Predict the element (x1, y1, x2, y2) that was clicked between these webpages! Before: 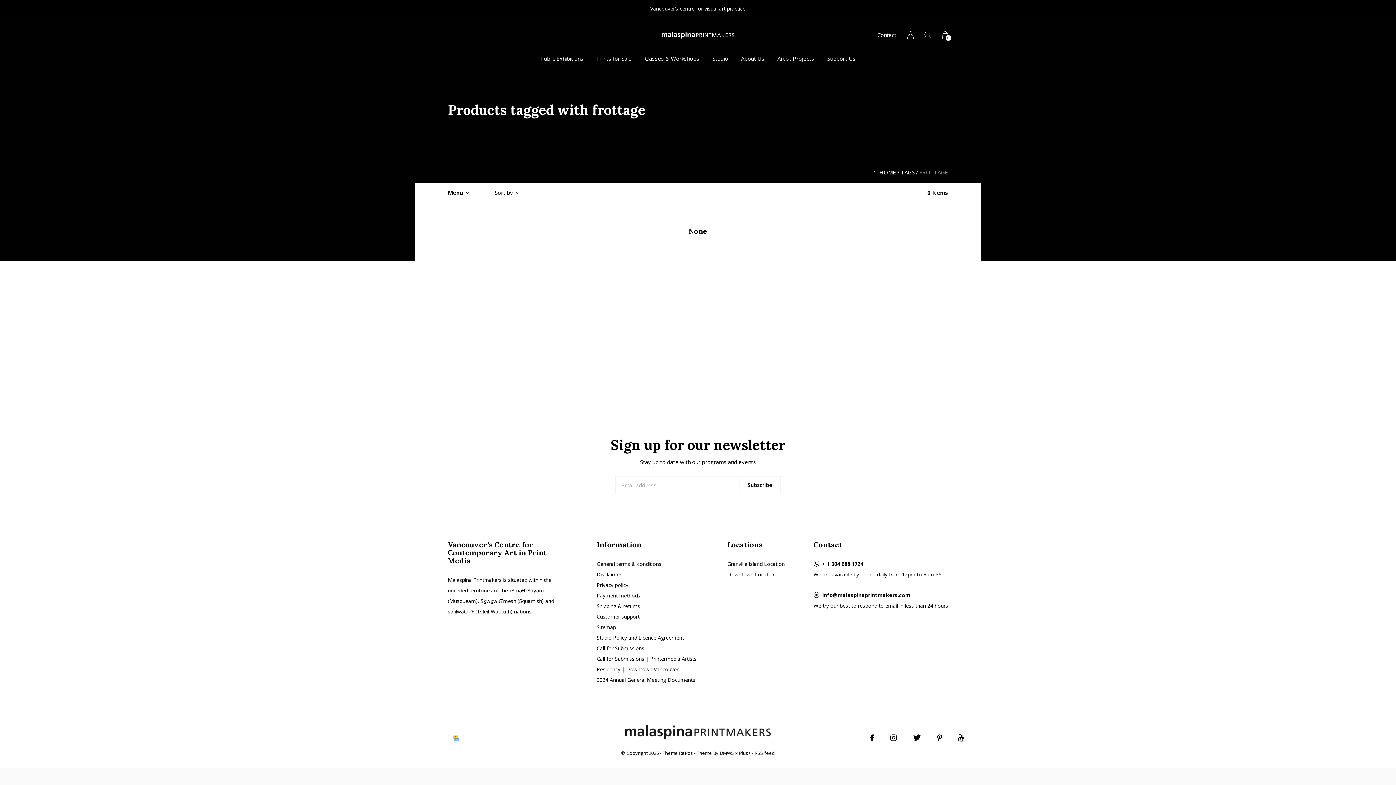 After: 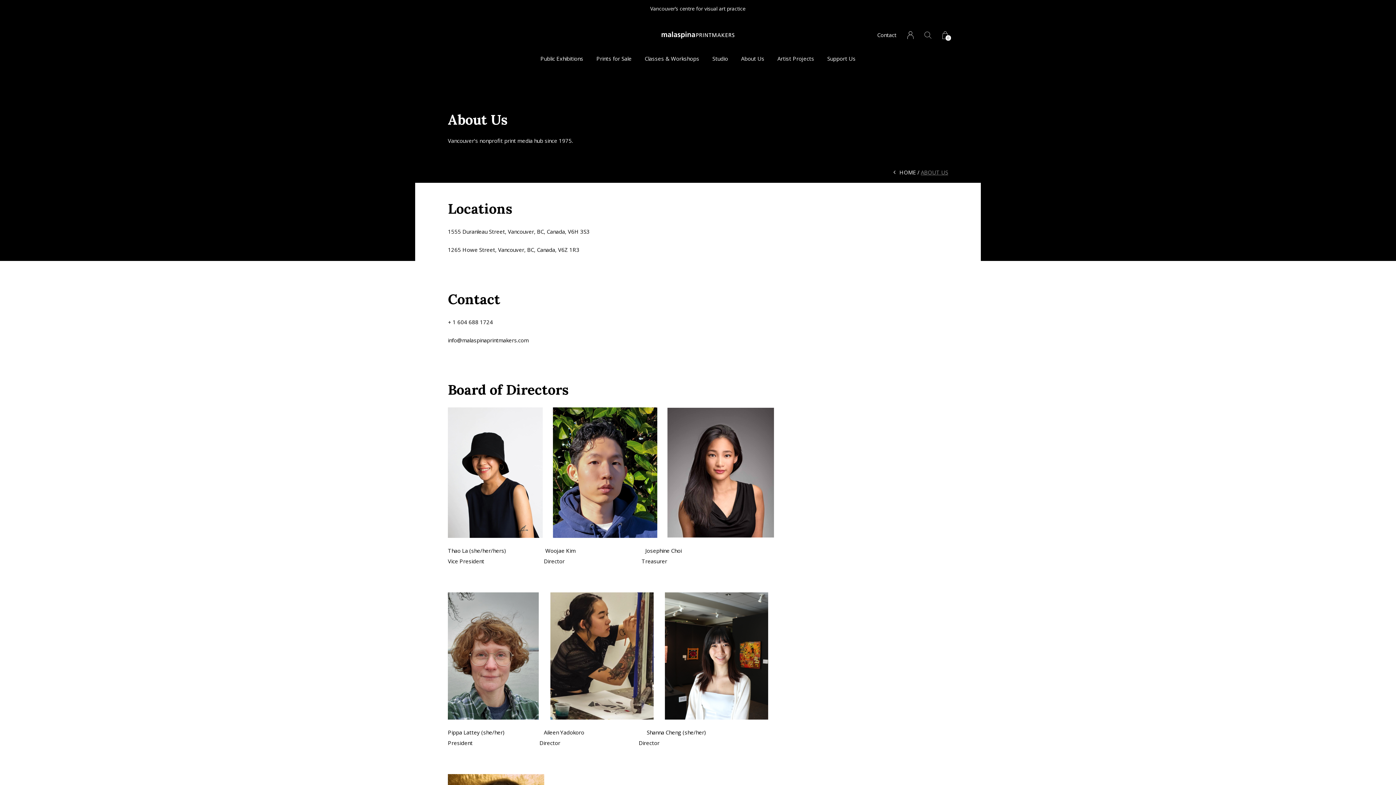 Action: bbox: (741, 53, 764, 64) label: About Us